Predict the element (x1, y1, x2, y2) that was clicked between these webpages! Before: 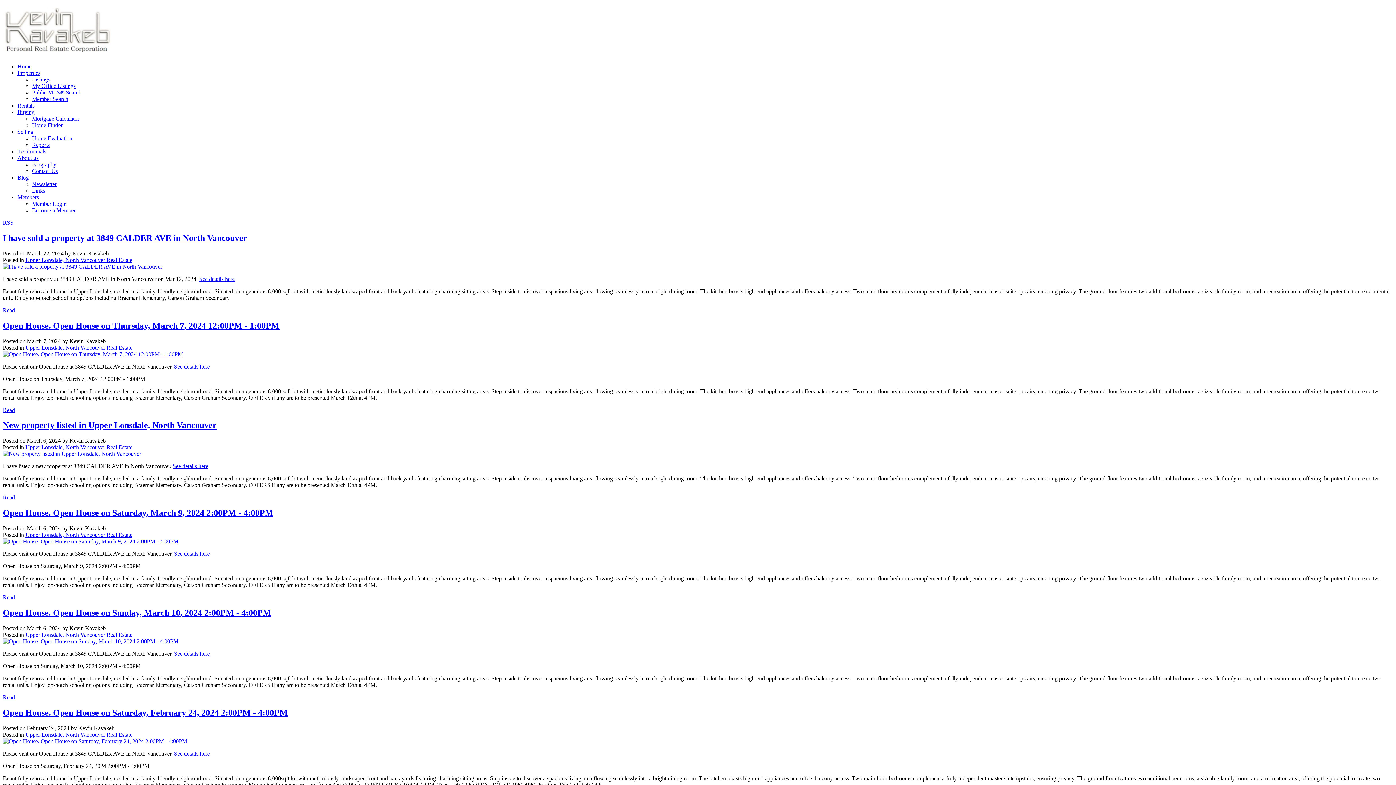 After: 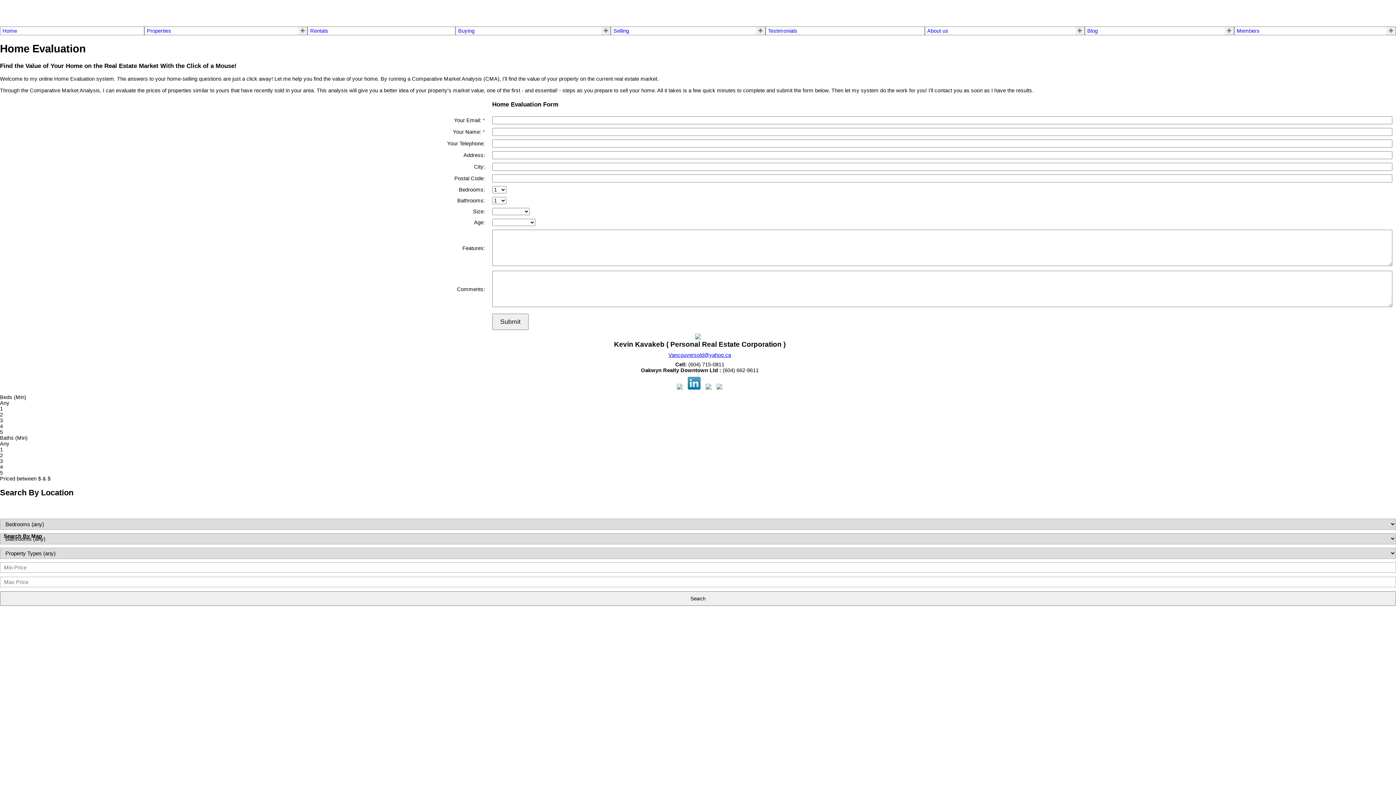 Action: bbox: (32, 135, 72, 141) label: Home Evaluation